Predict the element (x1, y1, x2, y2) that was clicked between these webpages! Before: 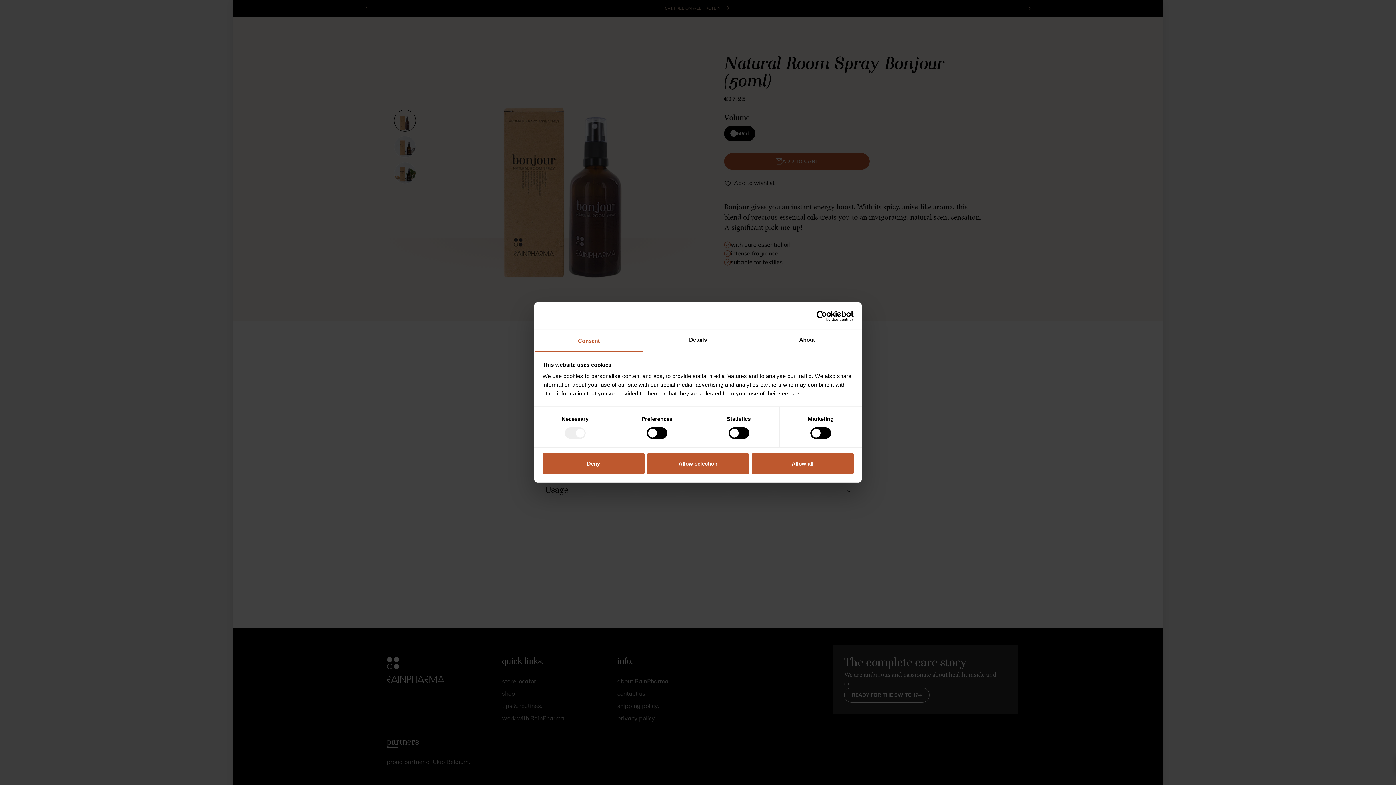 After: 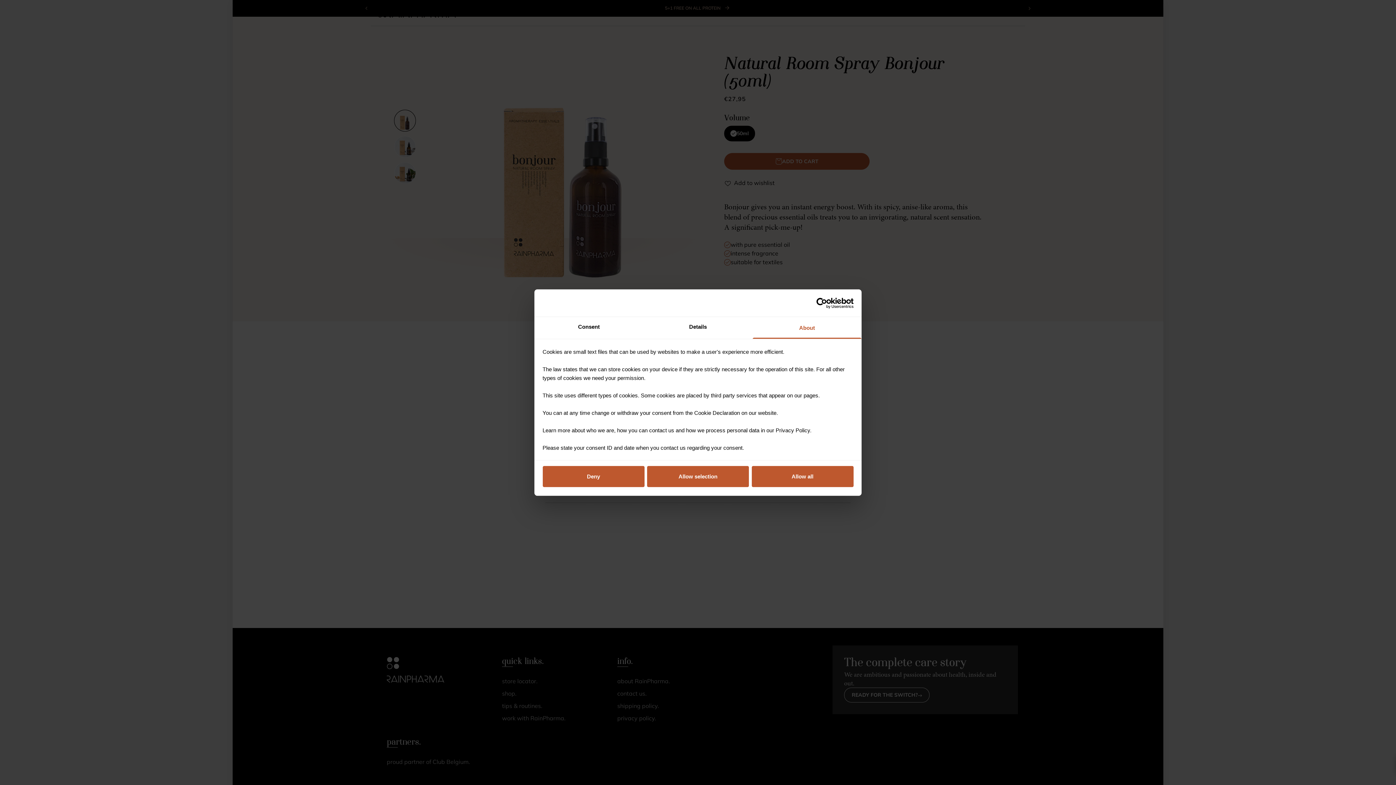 Action: label: About bbox: (752, 330, 861, 351)